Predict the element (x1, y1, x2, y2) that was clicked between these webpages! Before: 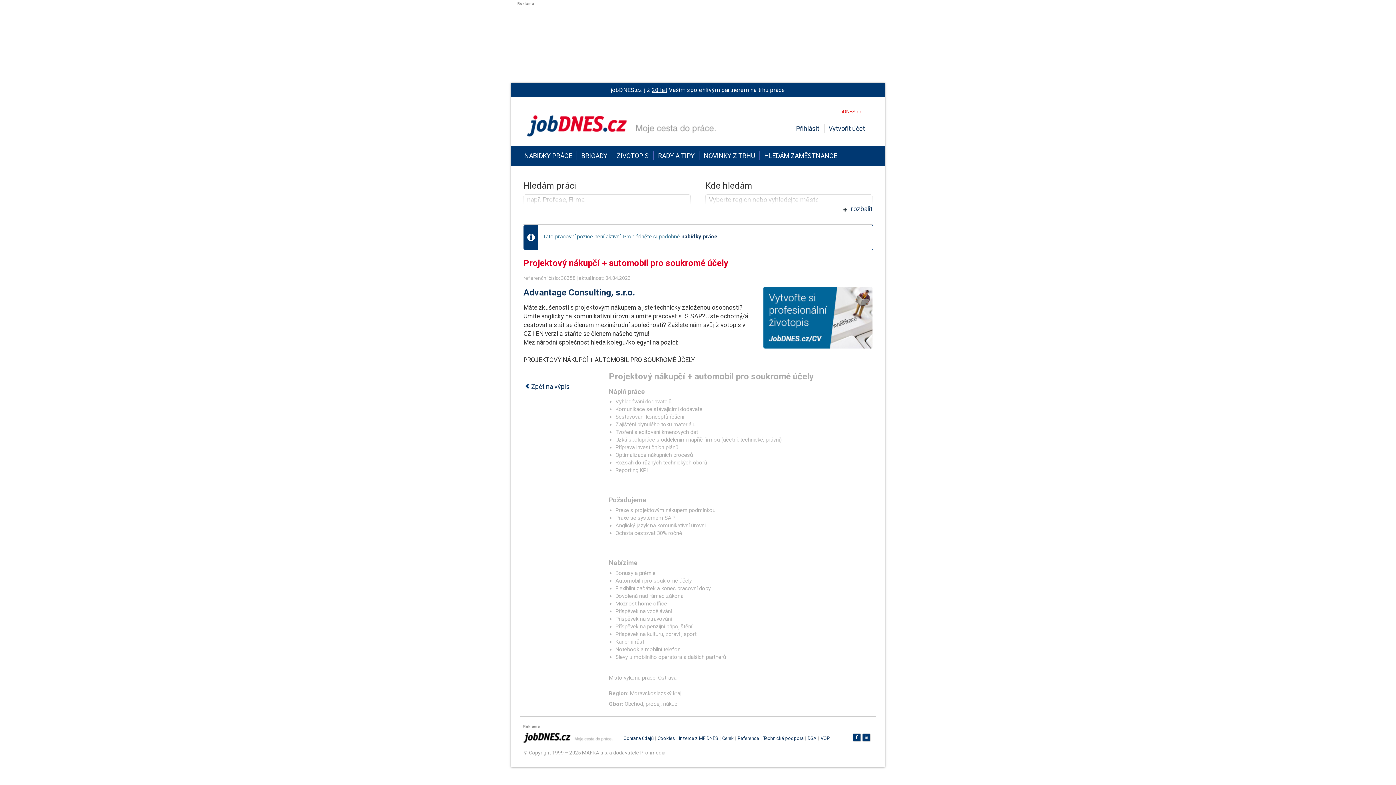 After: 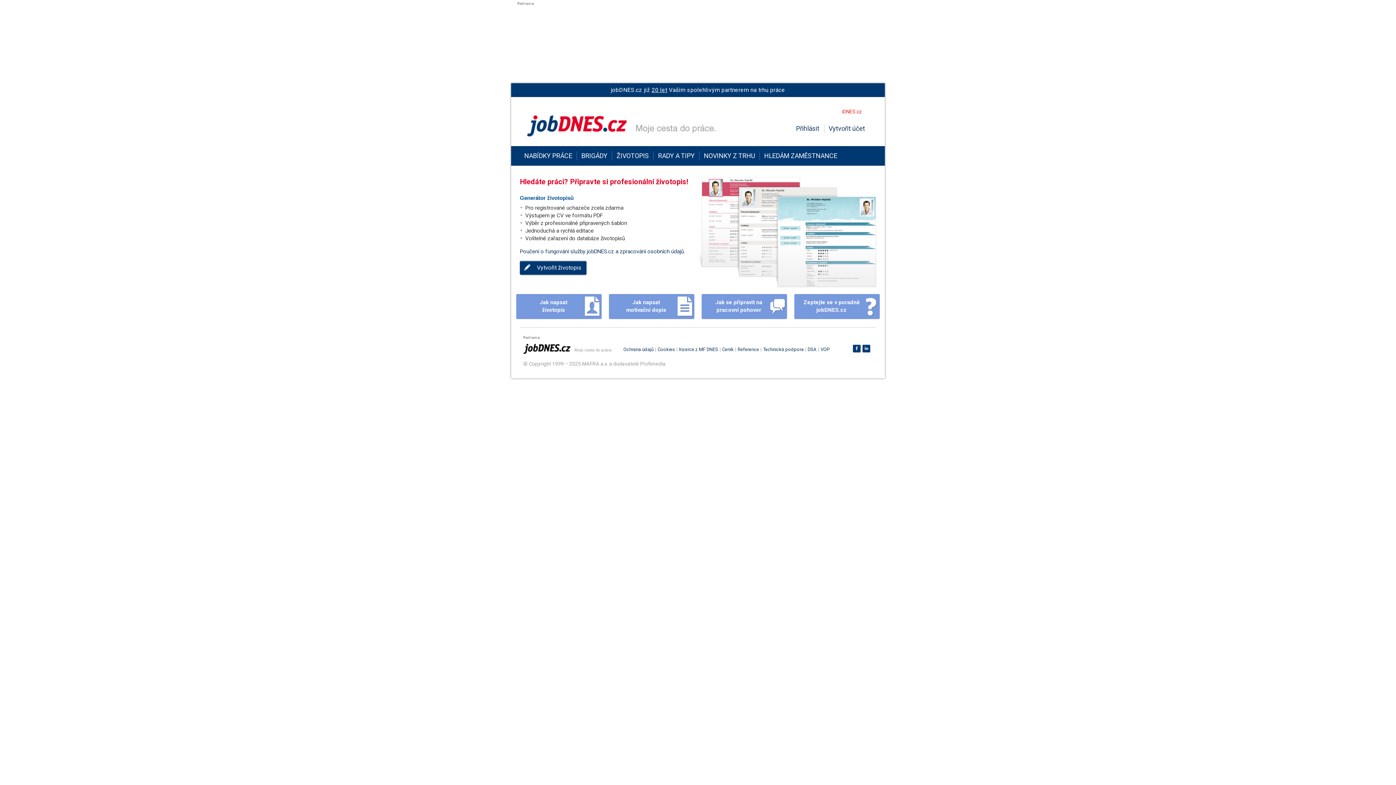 Action: bbox: (763, 344, 872, 349)